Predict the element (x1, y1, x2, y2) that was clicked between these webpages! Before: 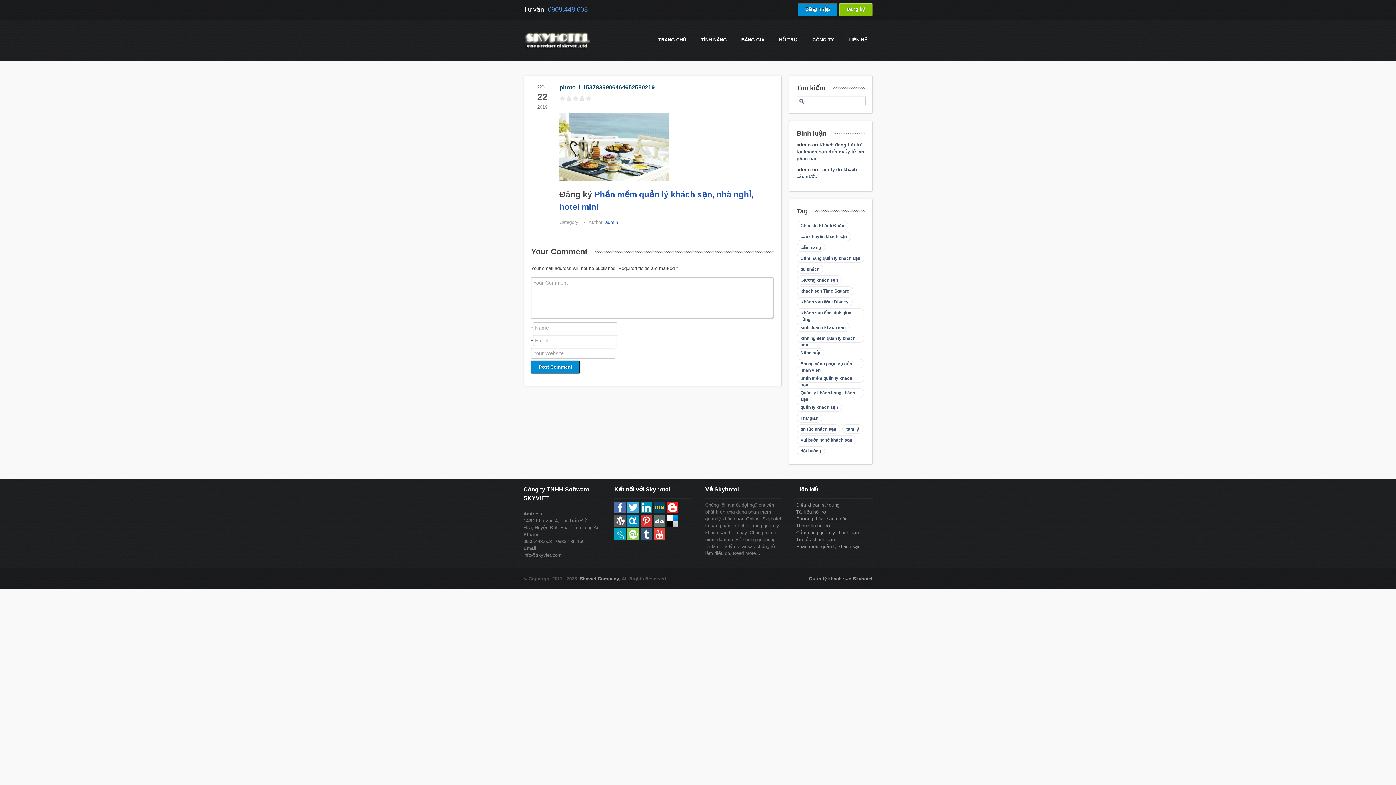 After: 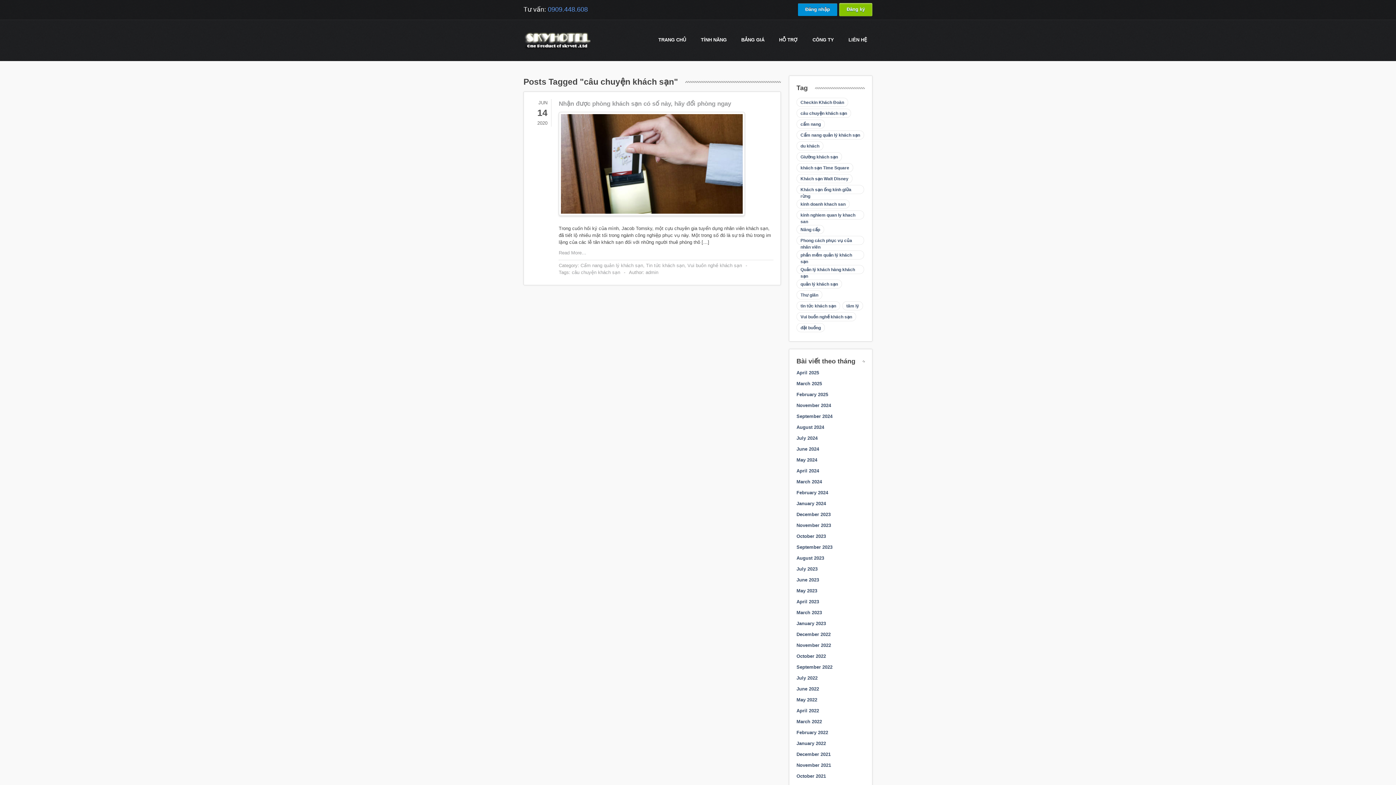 Action: label: câu chuyện khách sạn (1 item) bbox: (796, 232, 851, 241)